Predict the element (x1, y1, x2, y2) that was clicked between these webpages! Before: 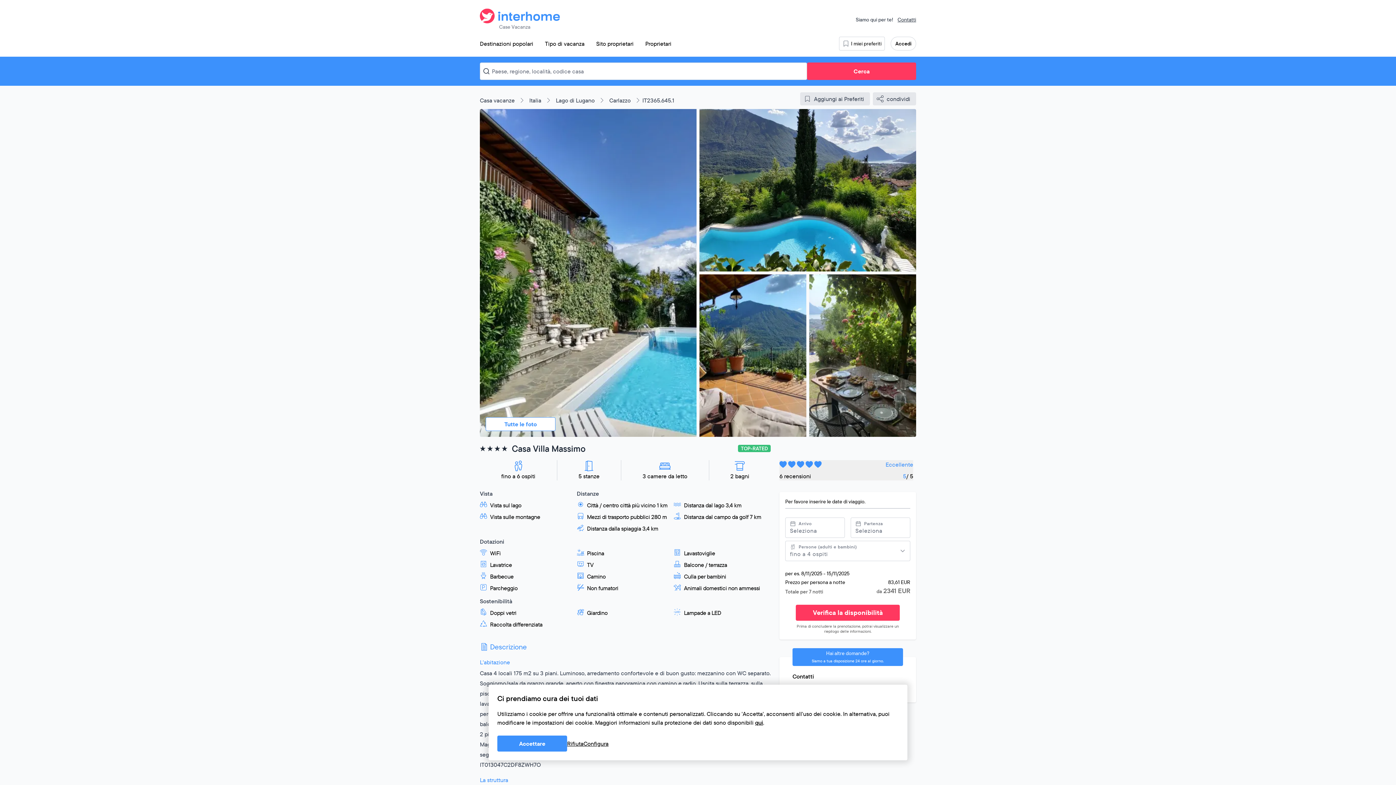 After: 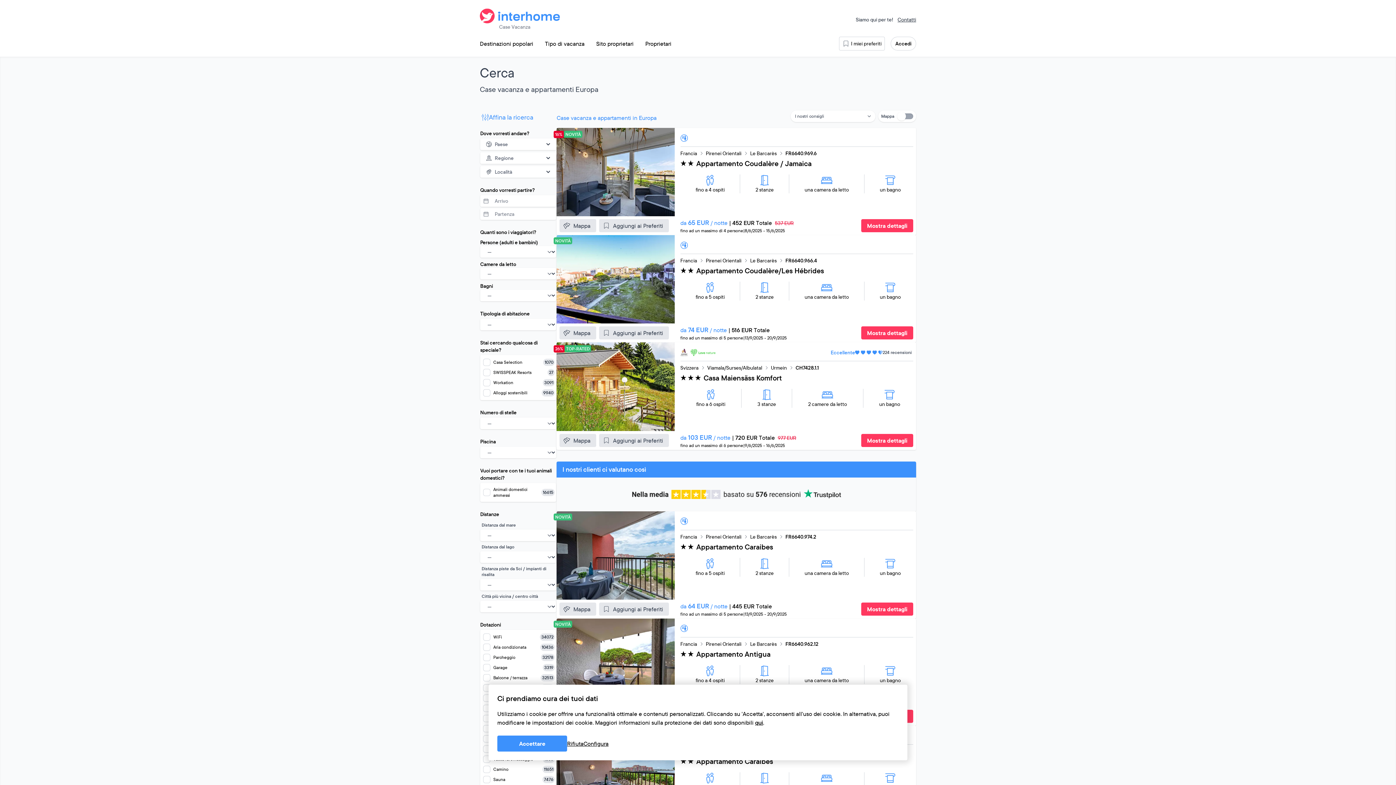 Action: bbox: (807, 62, 916, 80) label: Cerca